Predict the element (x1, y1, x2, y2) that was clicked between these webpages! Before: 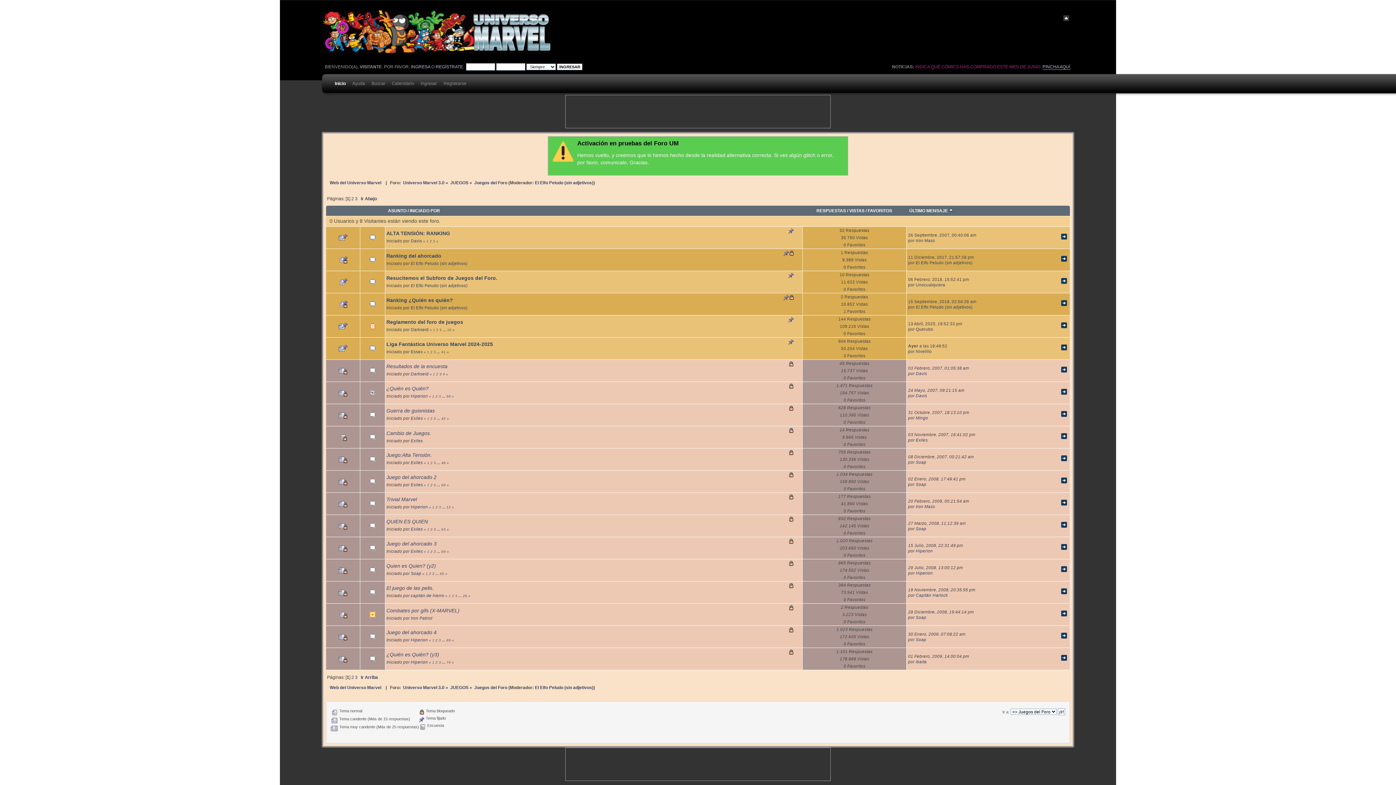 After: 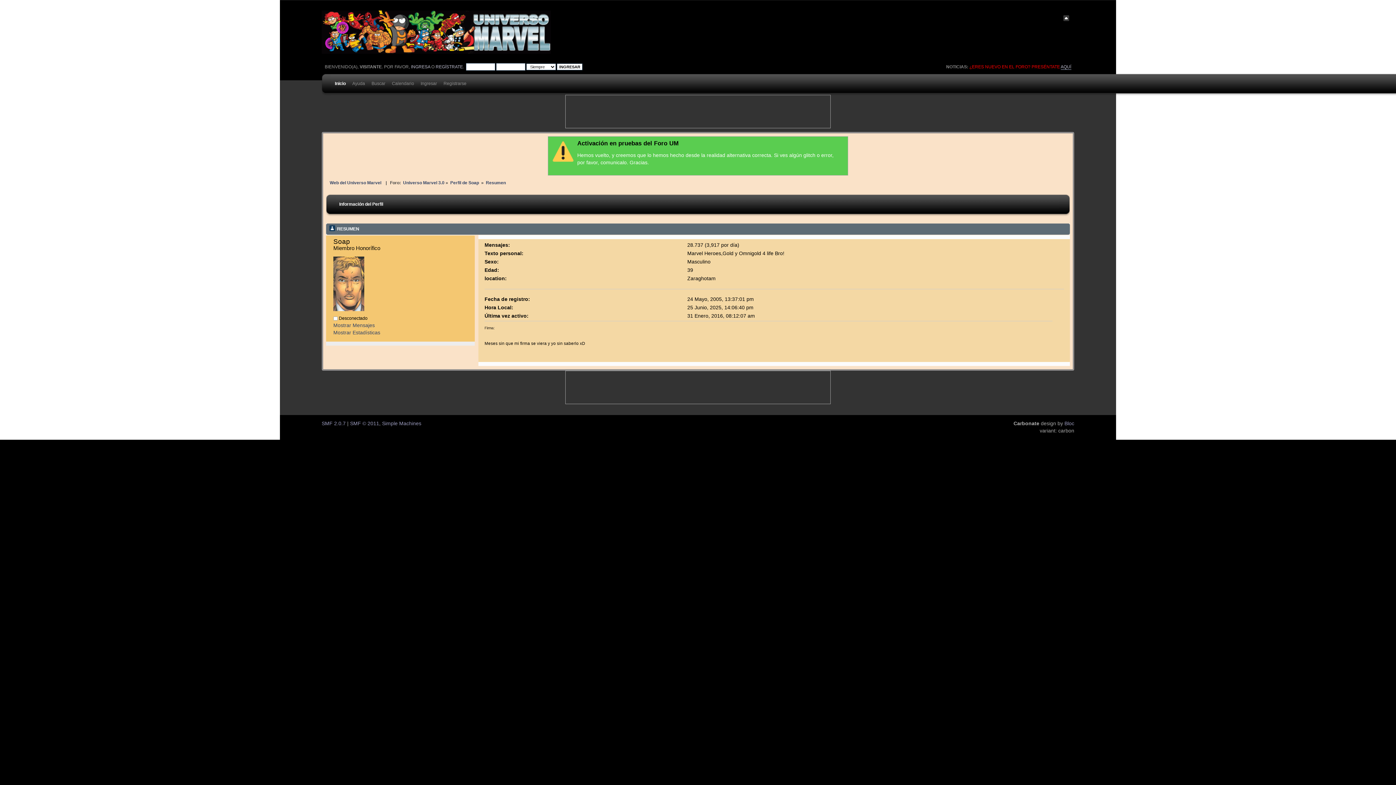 Action: label: Soap bbox: (916, 482, 926, 486)